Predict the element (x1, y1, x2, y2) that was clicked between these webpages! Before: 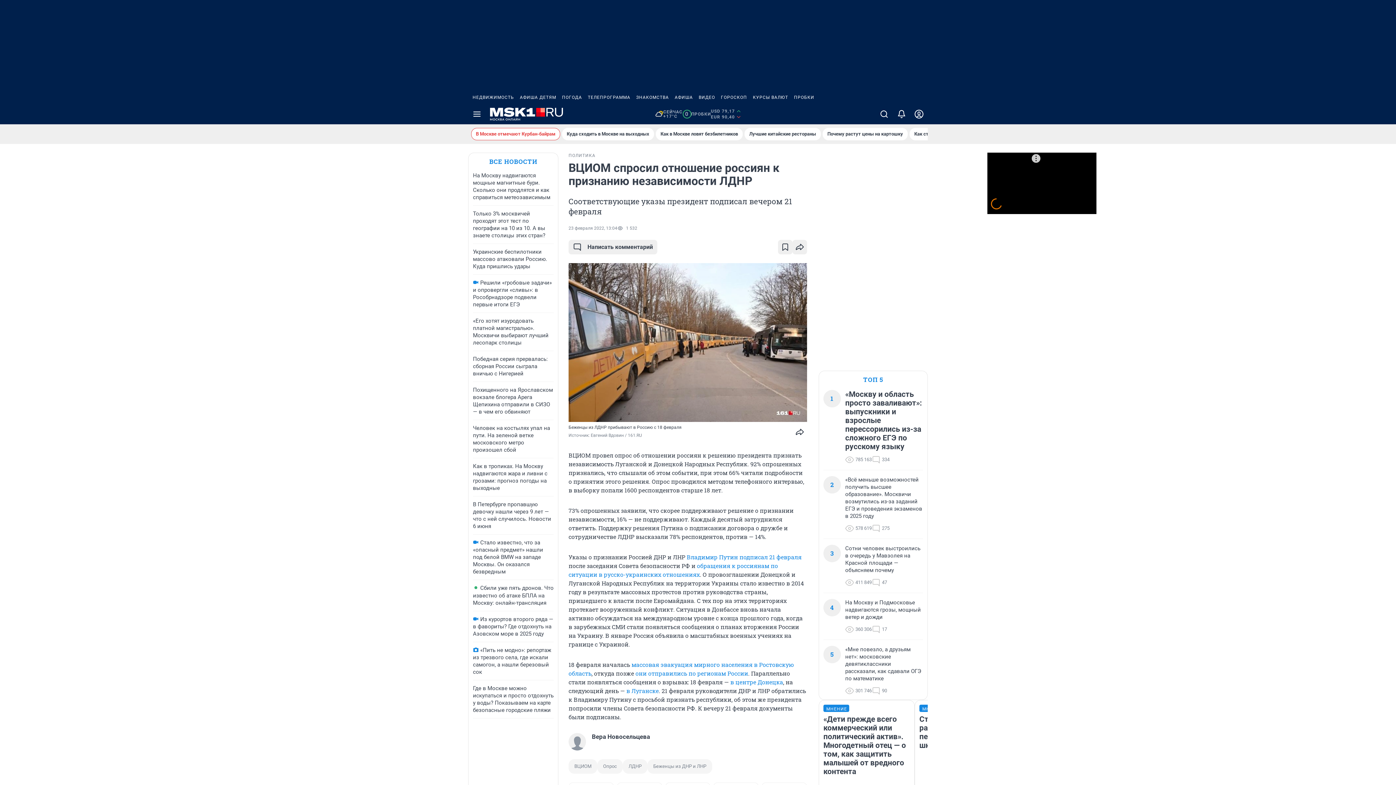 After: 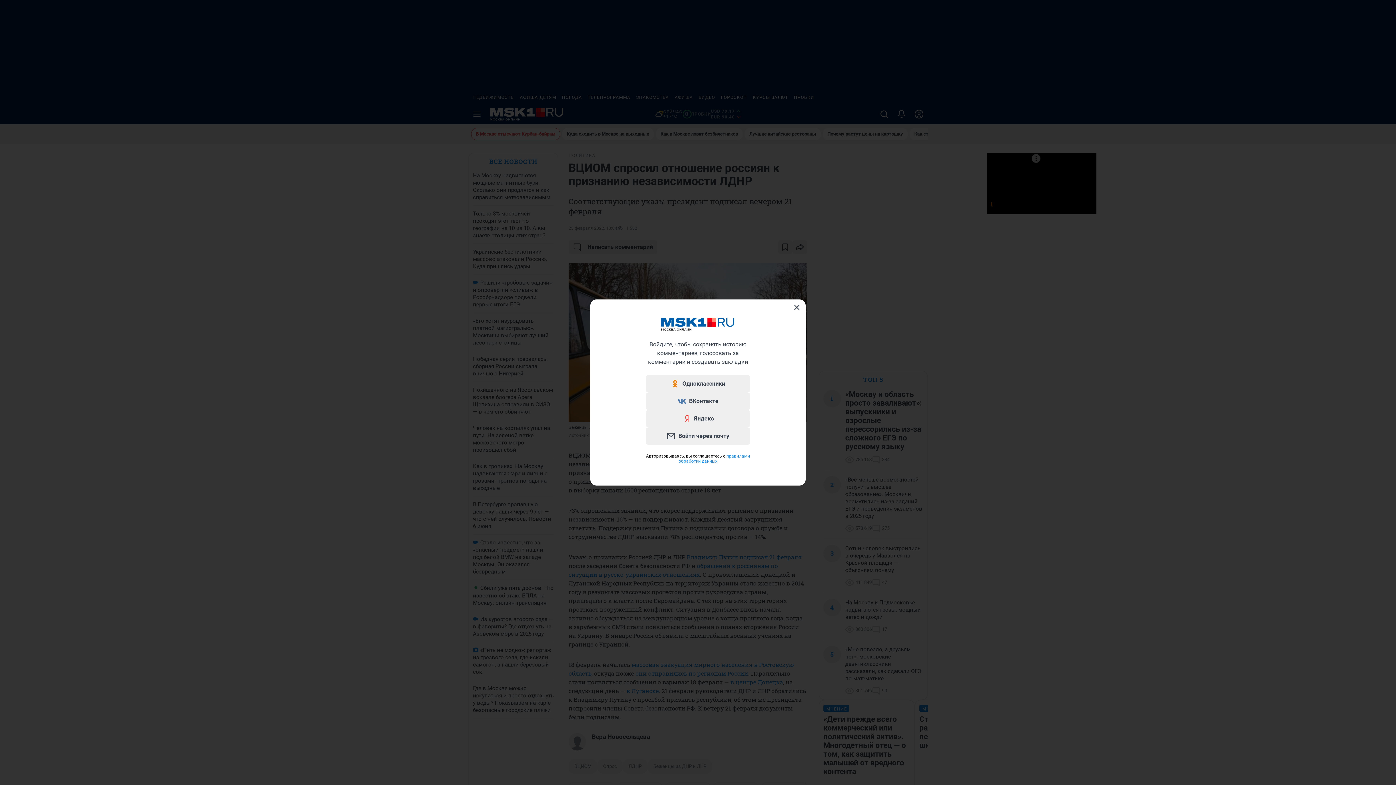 Action: bbox: (778, 240, 792, 254)